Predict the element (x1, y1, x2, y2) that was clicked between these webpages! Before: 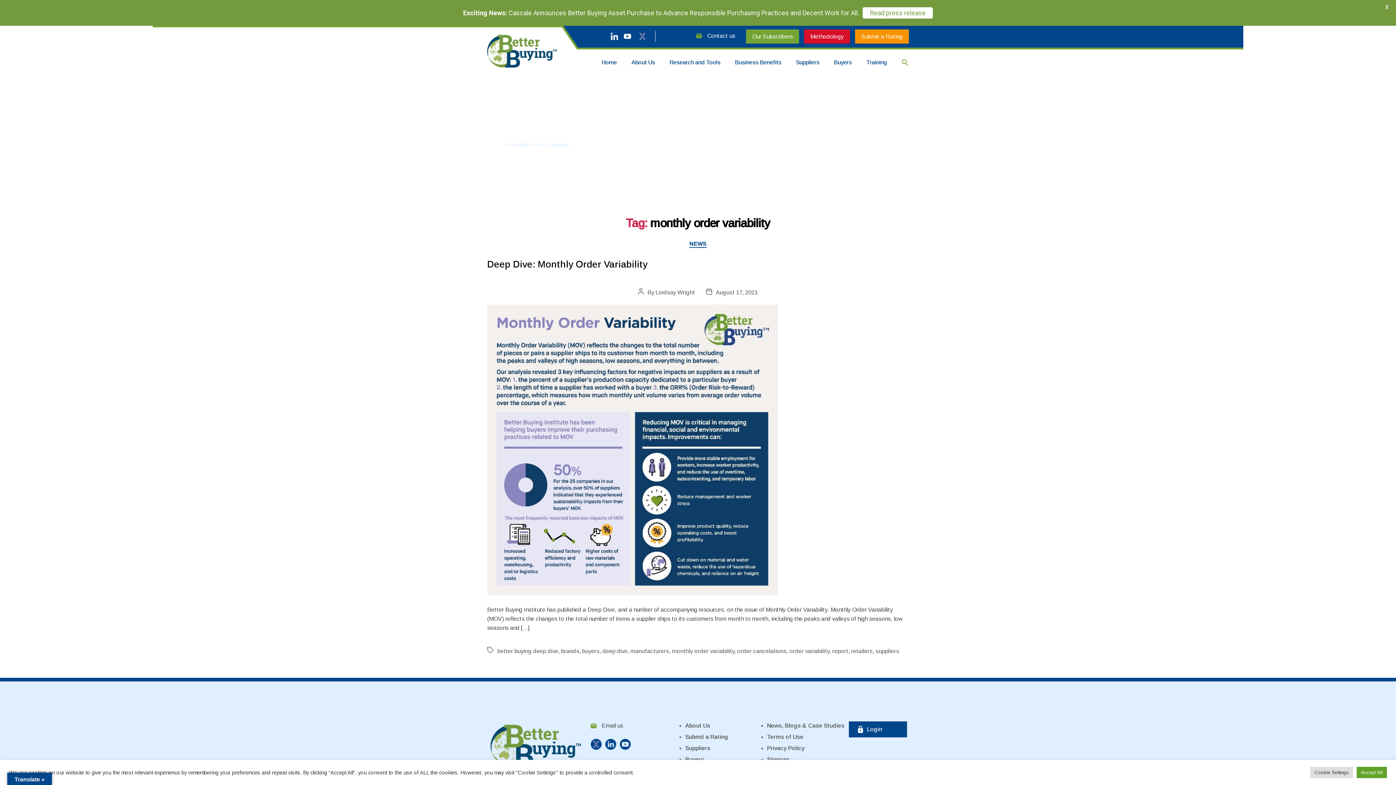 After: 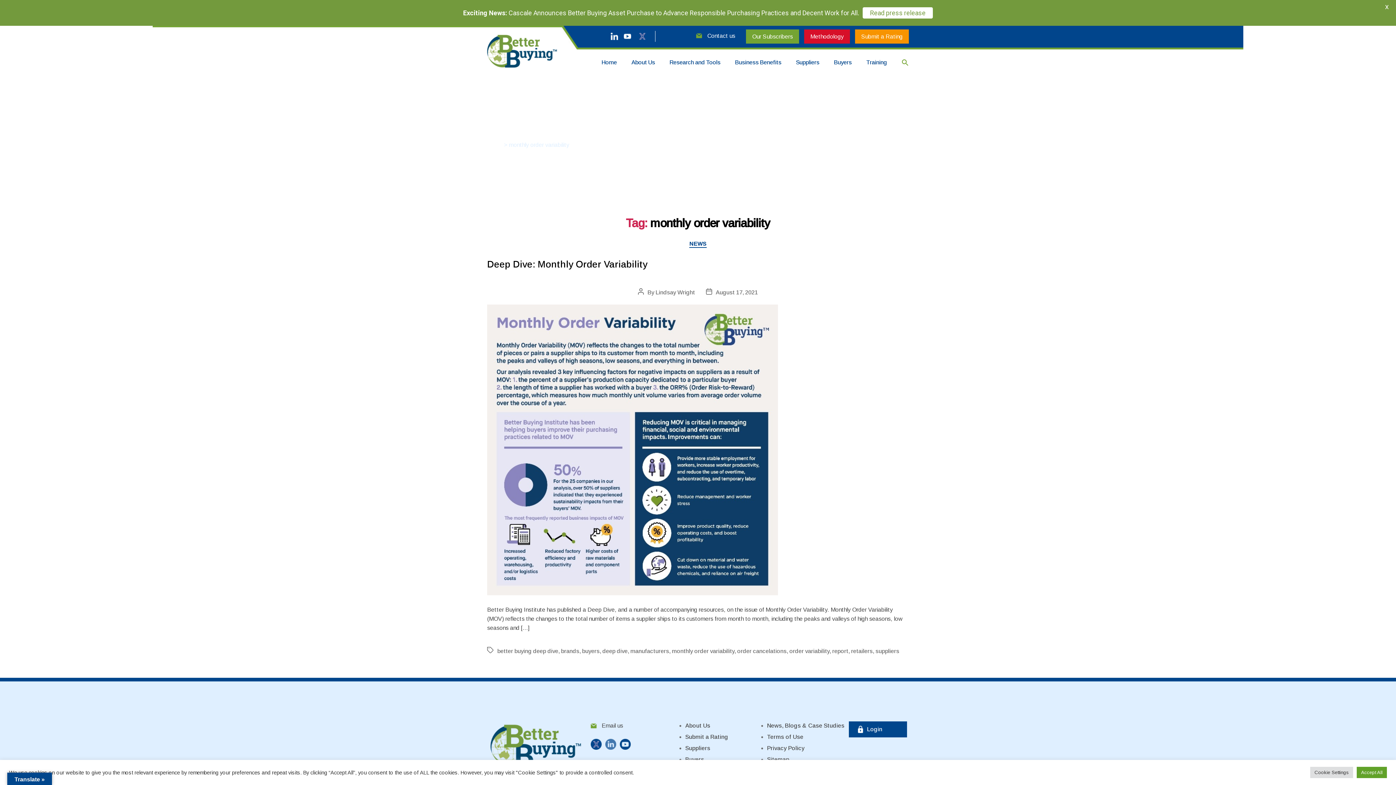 Action: bbox: (605, 739, 616, 752)